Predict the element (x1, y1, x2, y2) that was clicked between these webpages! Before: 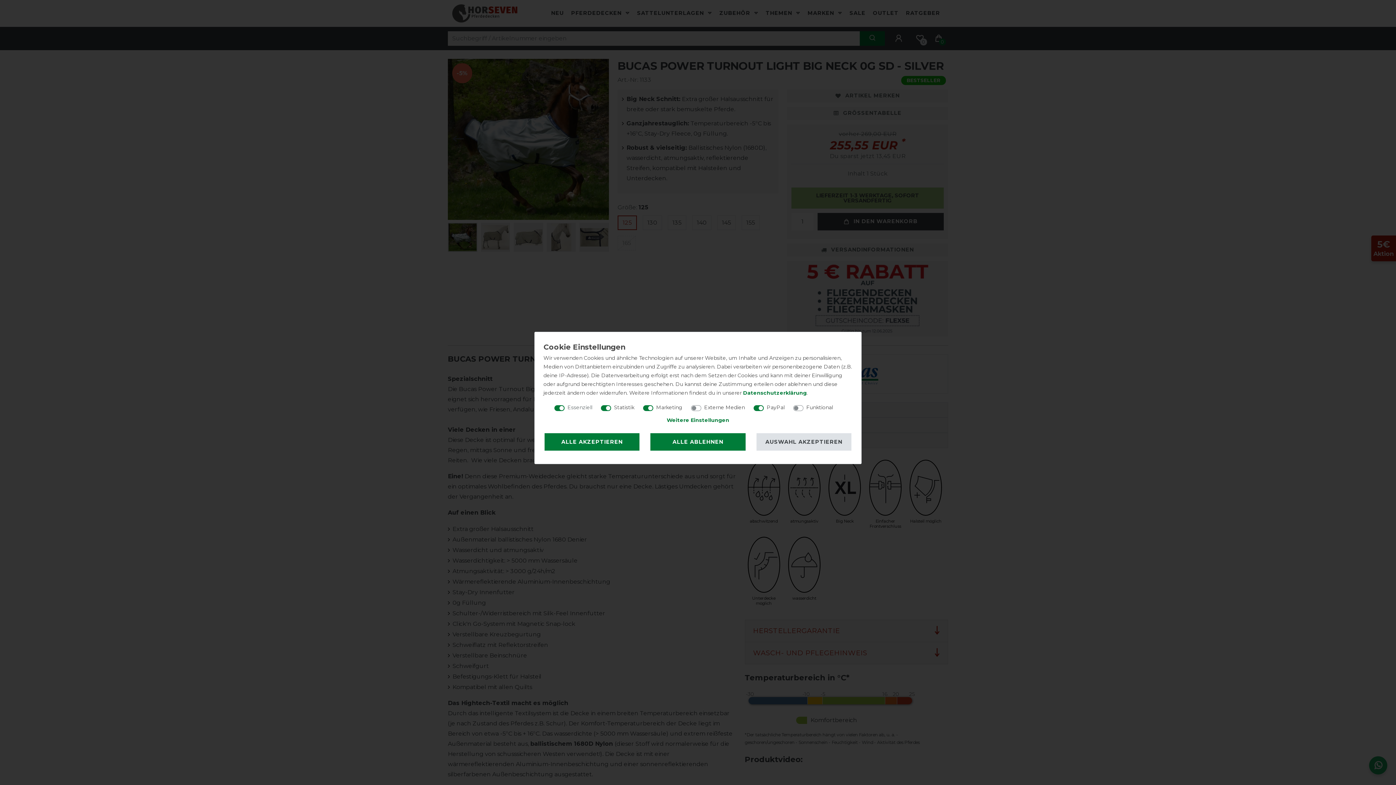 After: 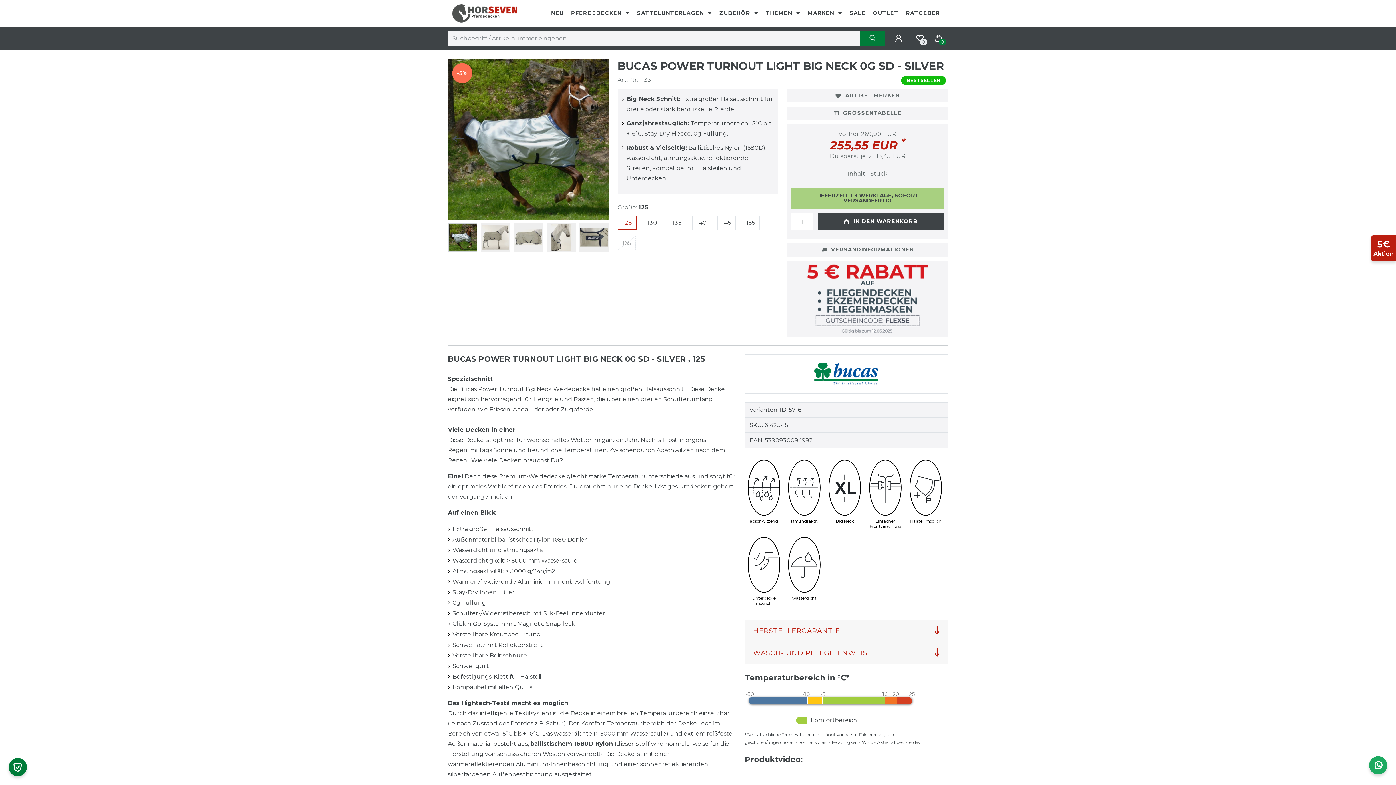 Action: label: ALLE AKZEPTIEREN bbox: (544, 433, 639, 450)